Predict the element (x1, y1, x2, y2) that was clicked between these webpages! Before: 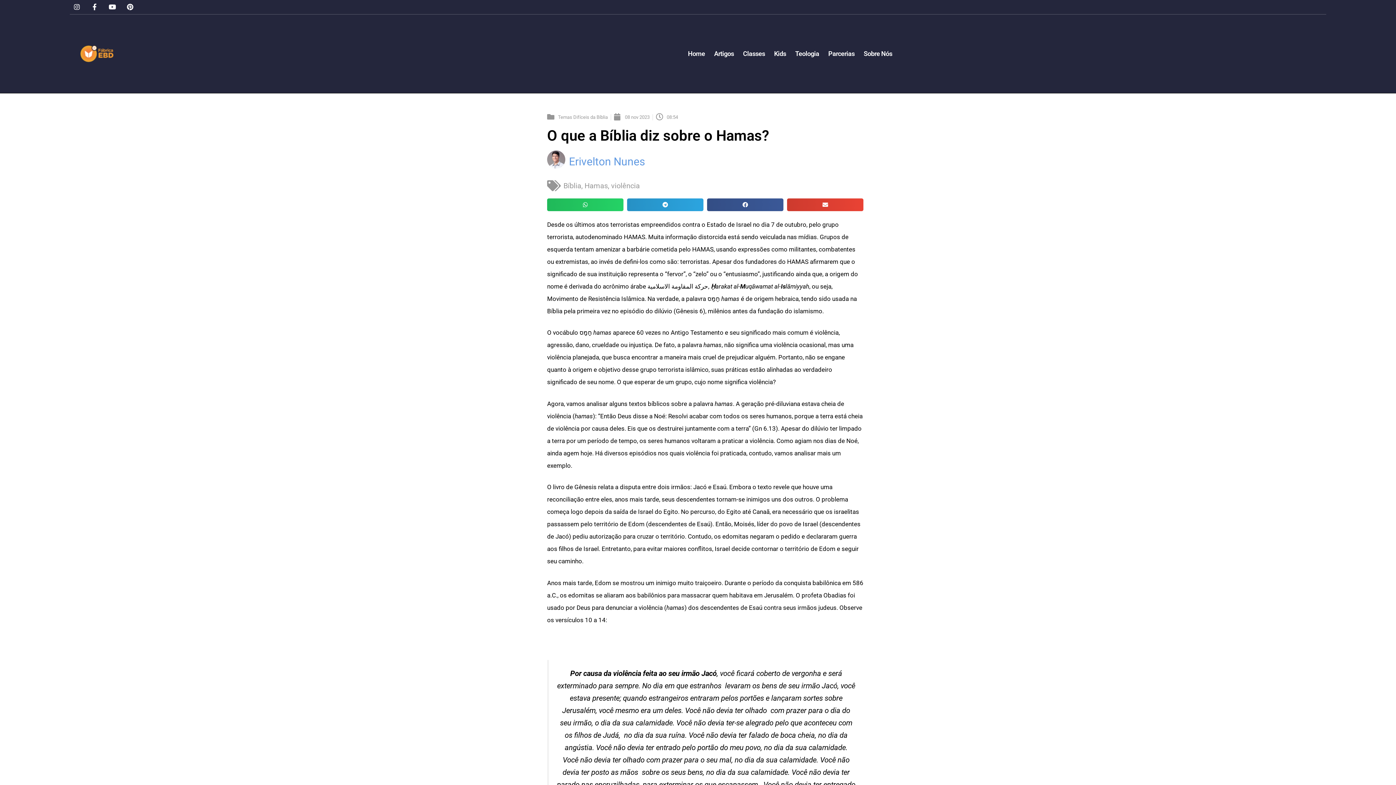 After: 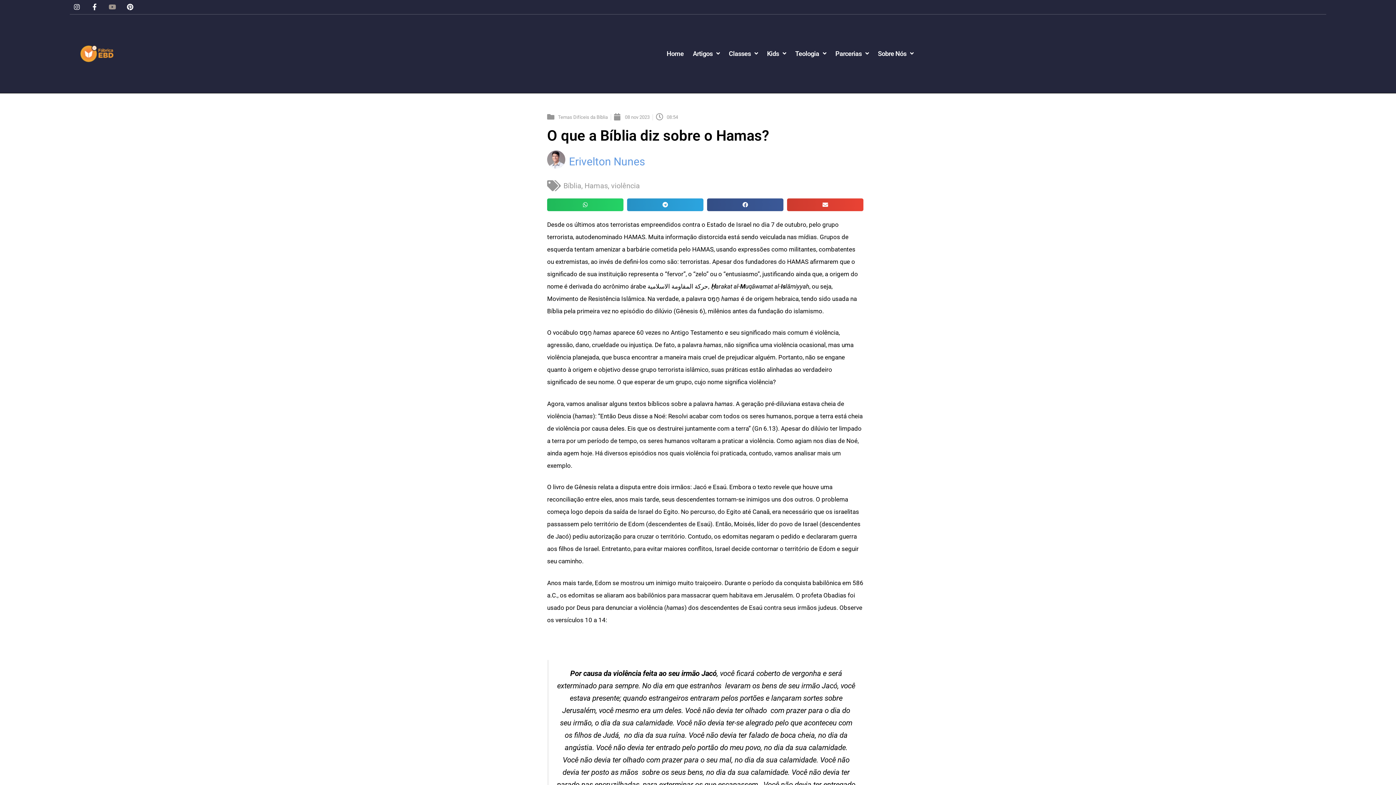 Action: label: Youtube bbox: (107, 1, 117, 12)